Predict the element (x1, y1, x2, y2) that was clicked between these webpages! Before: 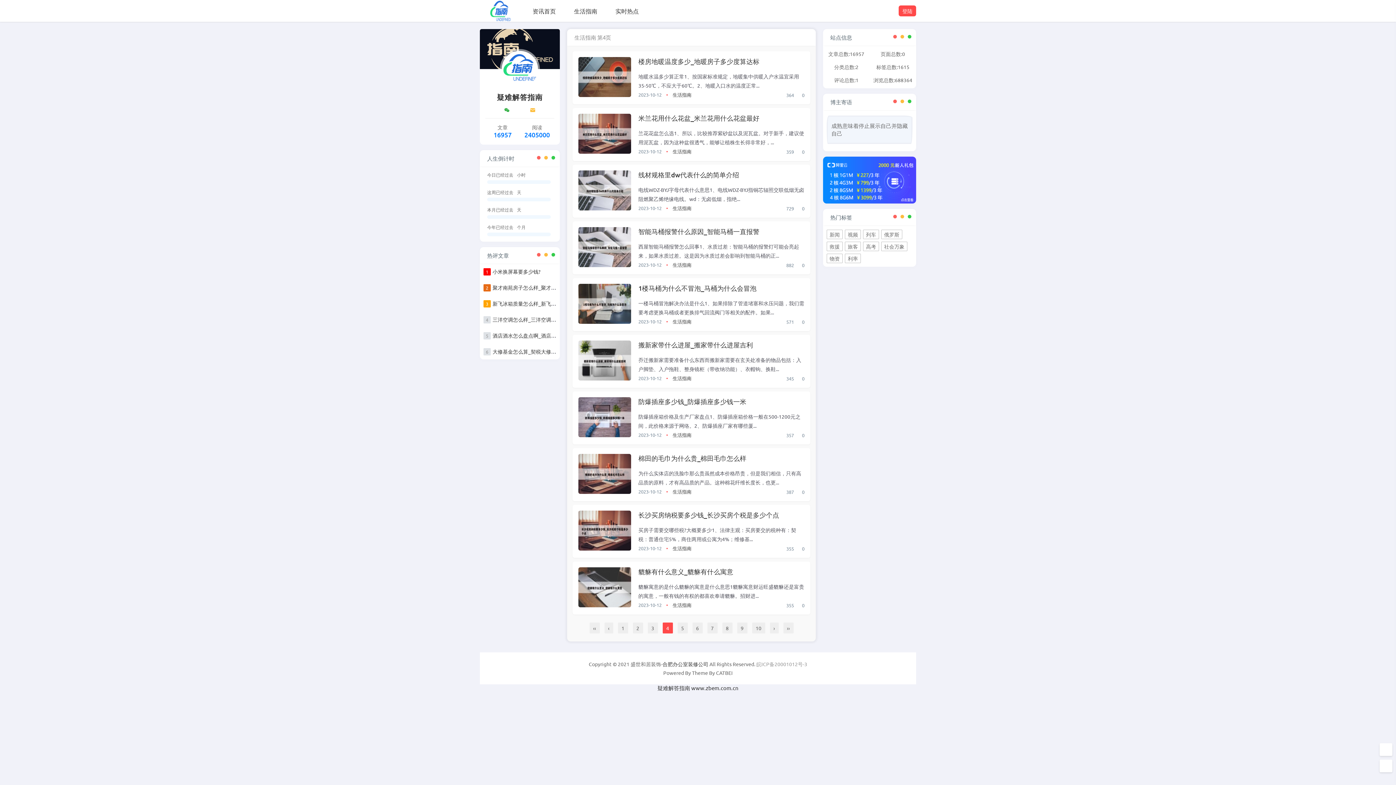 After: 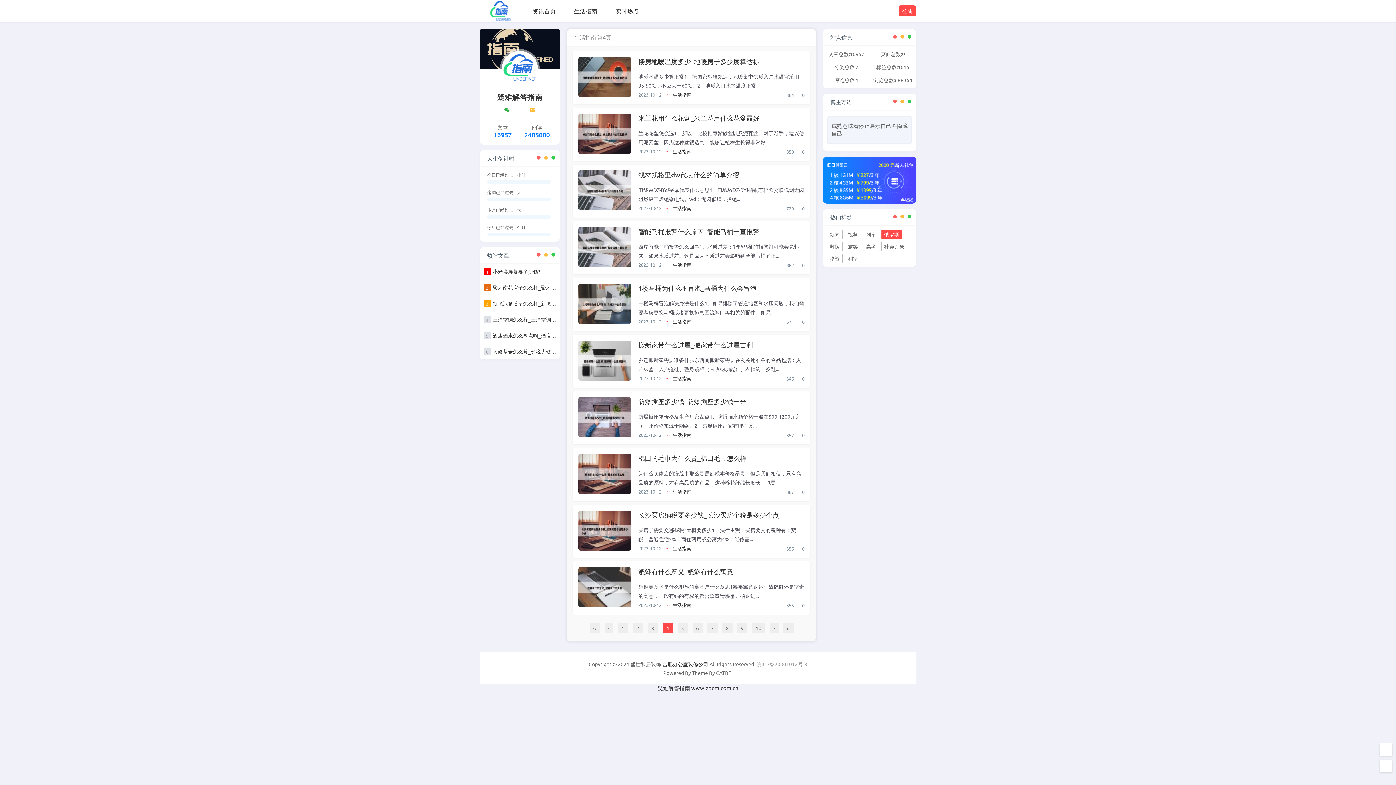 Action: bbox: (881, 229, 902, 239) label: 俄罗斯